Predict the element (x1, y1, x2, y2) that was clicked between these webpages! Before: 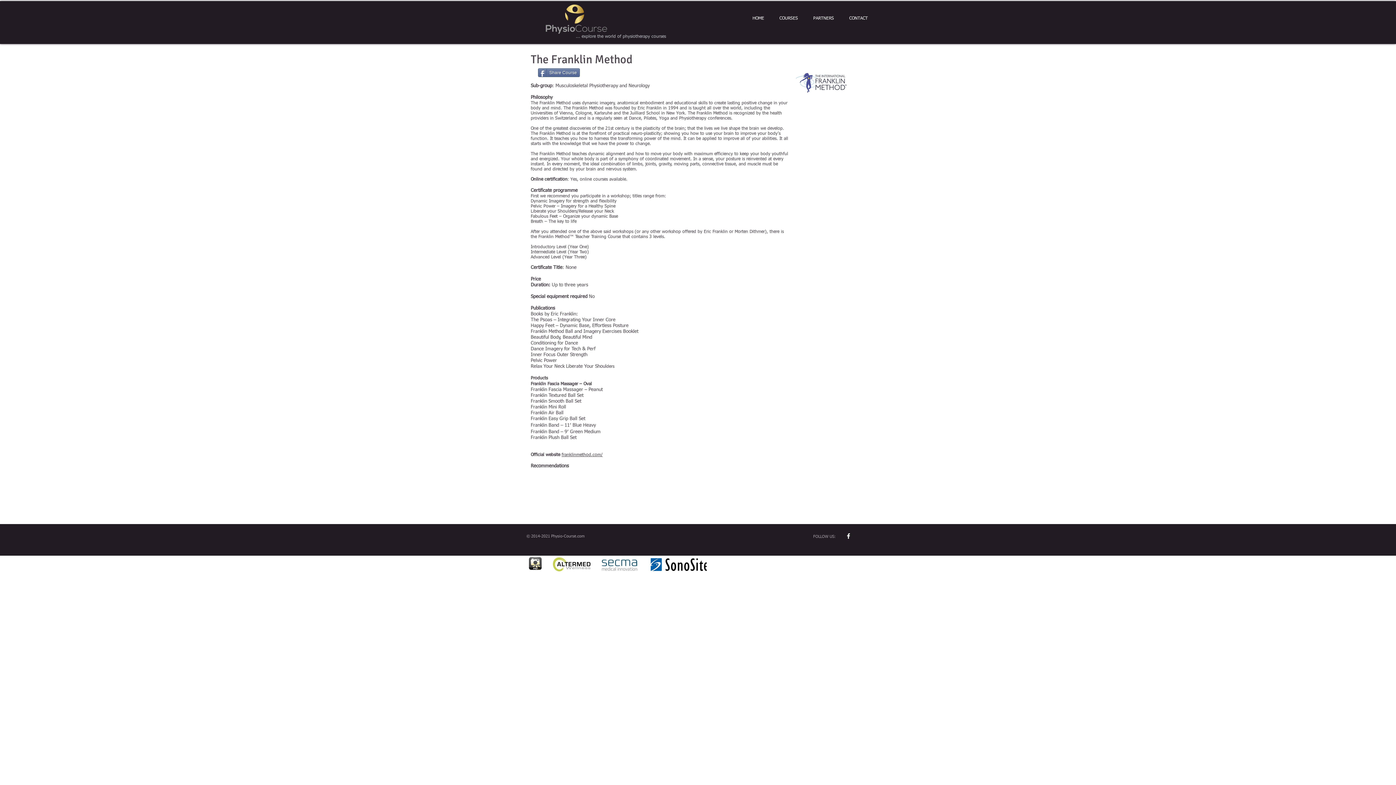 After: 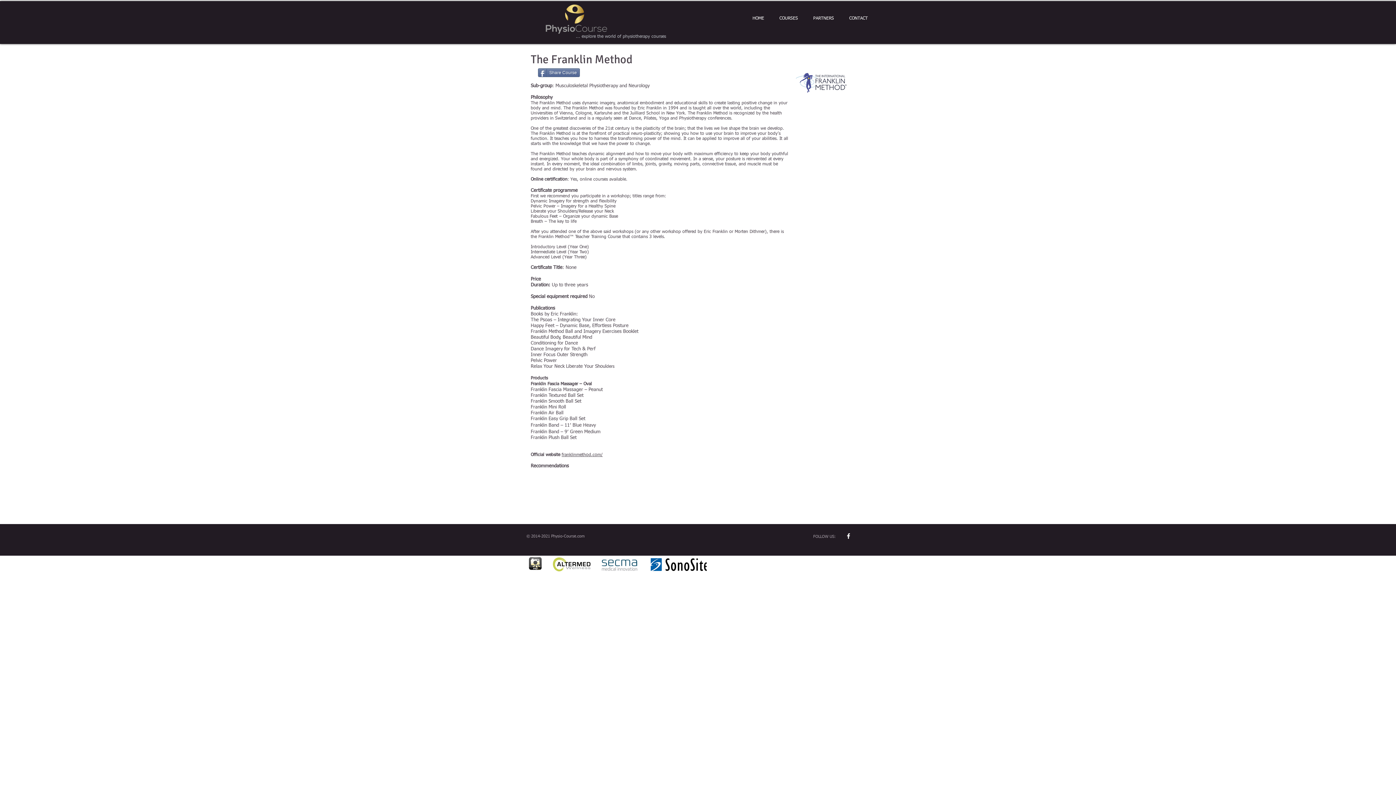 Action: label: w-facebook bbox: (845, 532, 852, 540)